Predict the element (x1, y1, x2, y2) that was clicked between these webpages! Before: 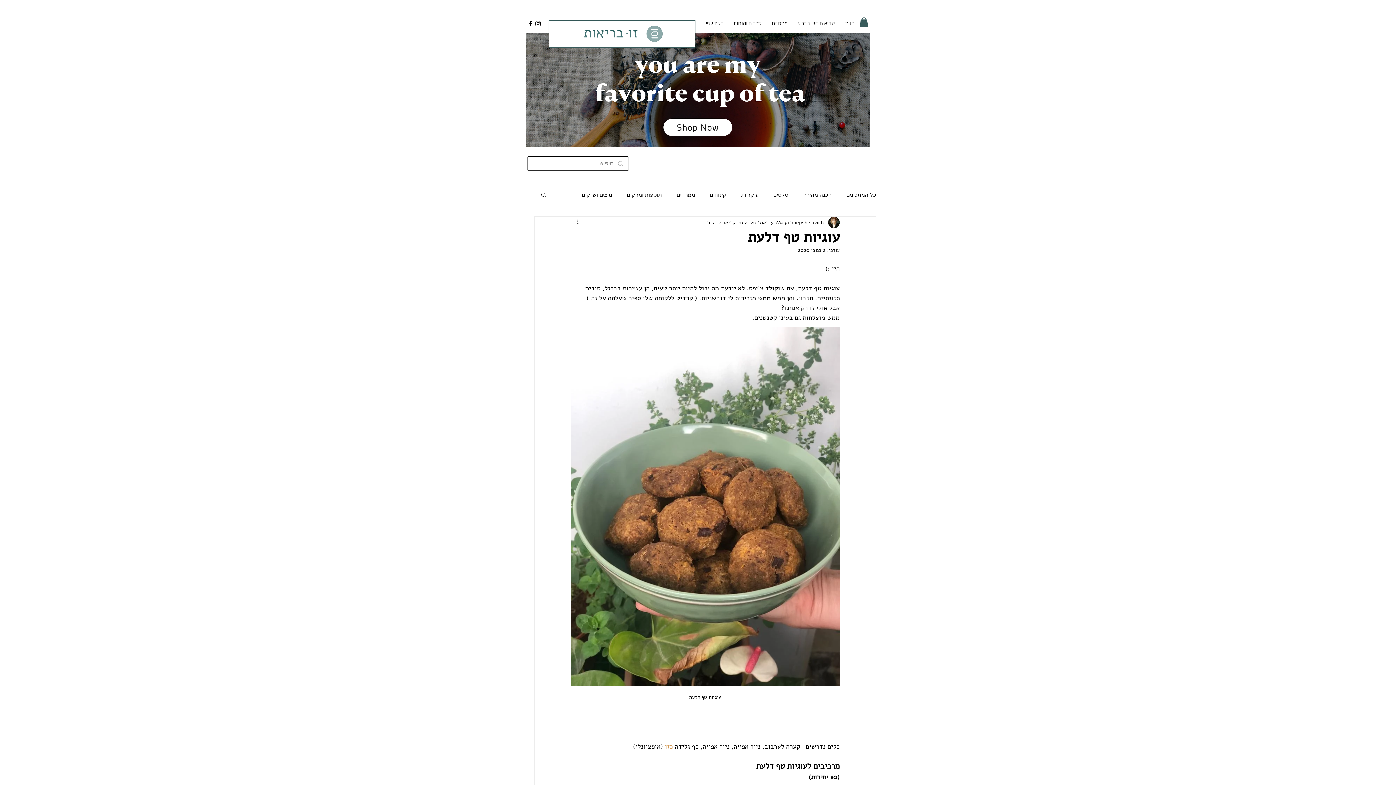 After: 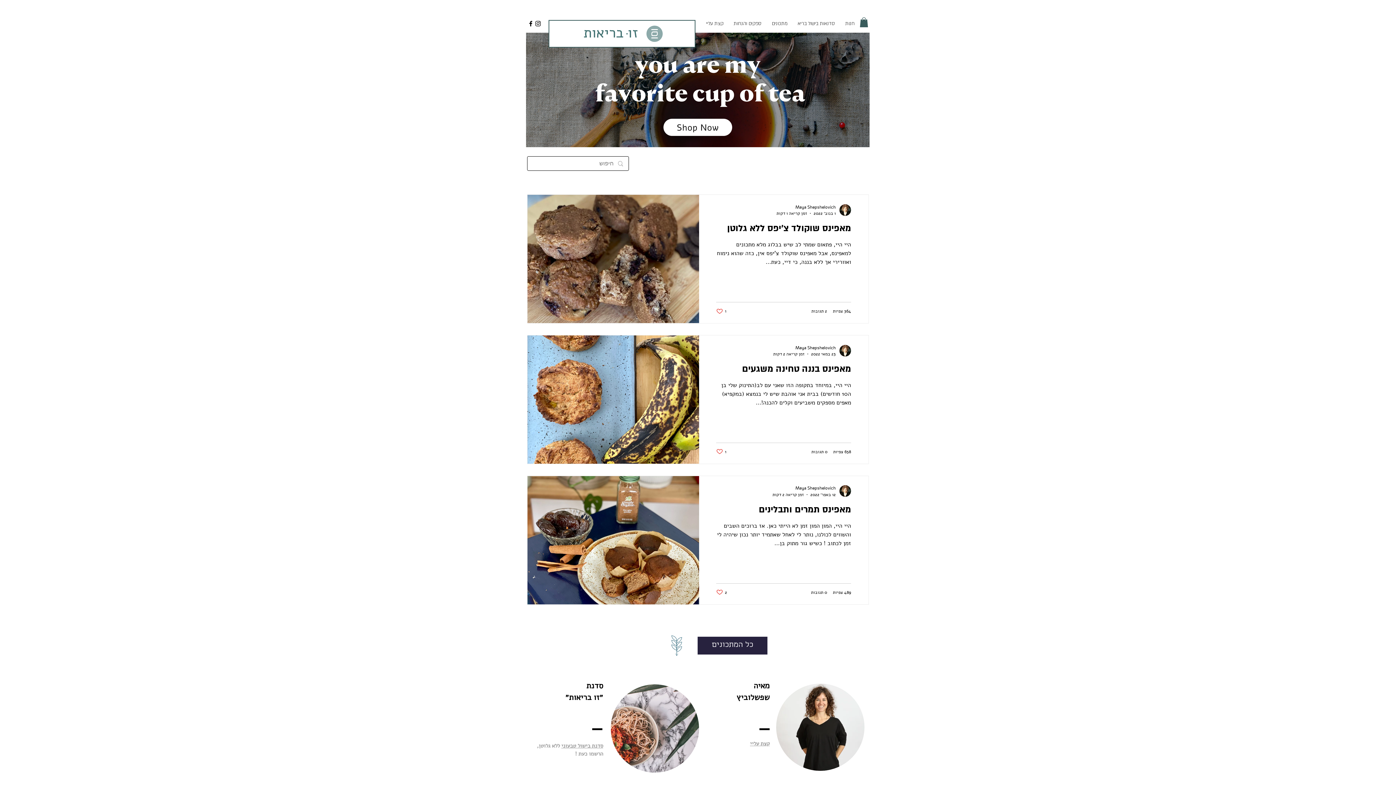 Action: bbox: (580, 25, 641, 41)